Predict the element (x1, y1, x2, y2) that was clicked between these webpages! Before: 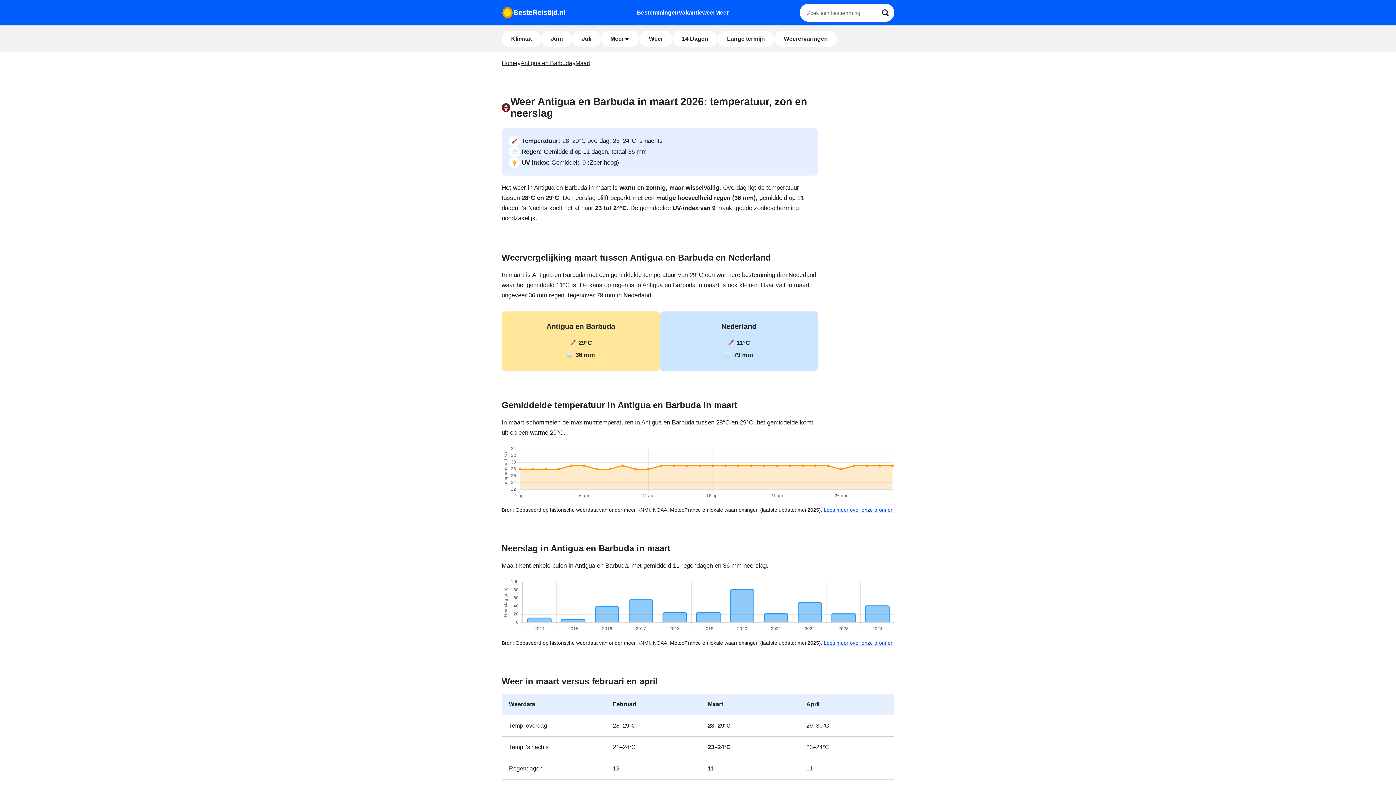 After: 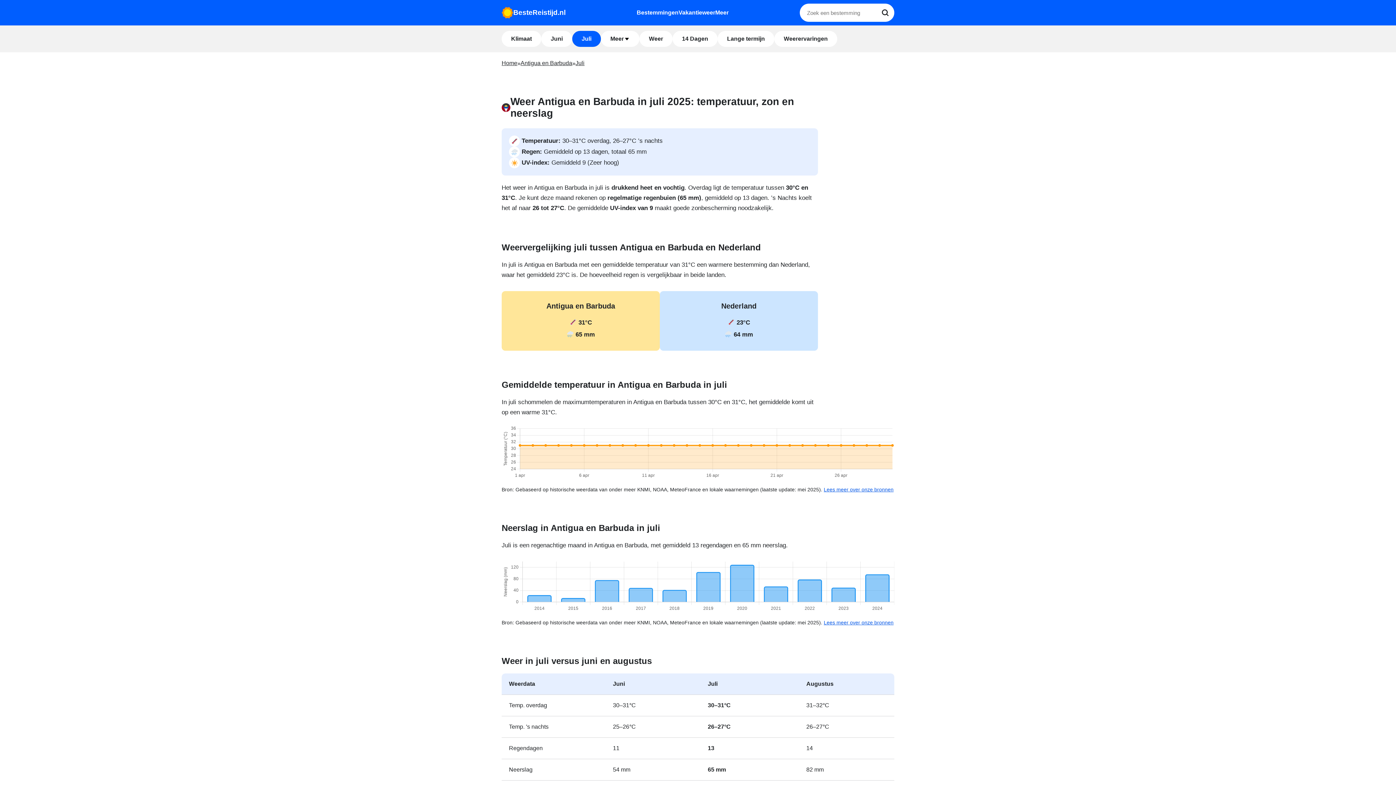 Action: bbox: (572, 30, 601, 46) label: Juli